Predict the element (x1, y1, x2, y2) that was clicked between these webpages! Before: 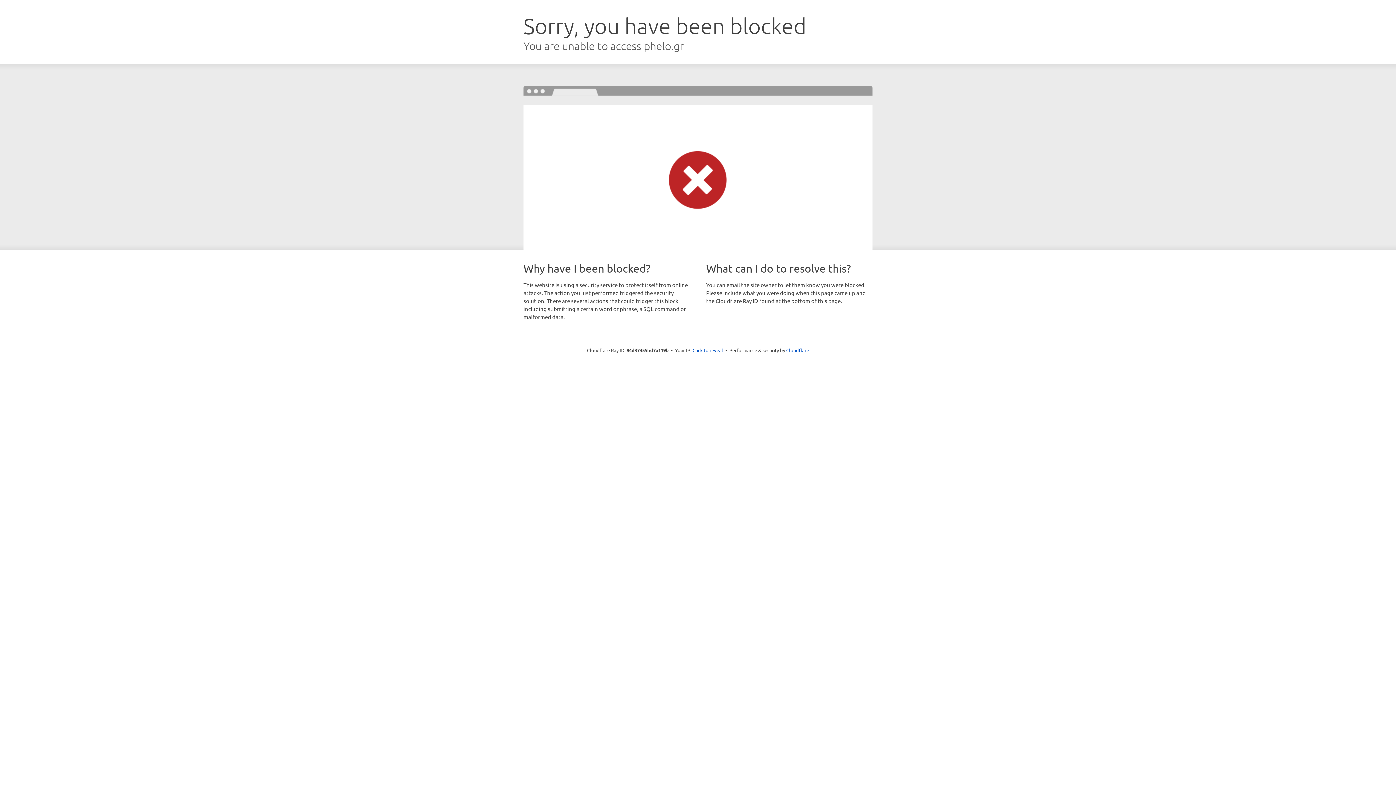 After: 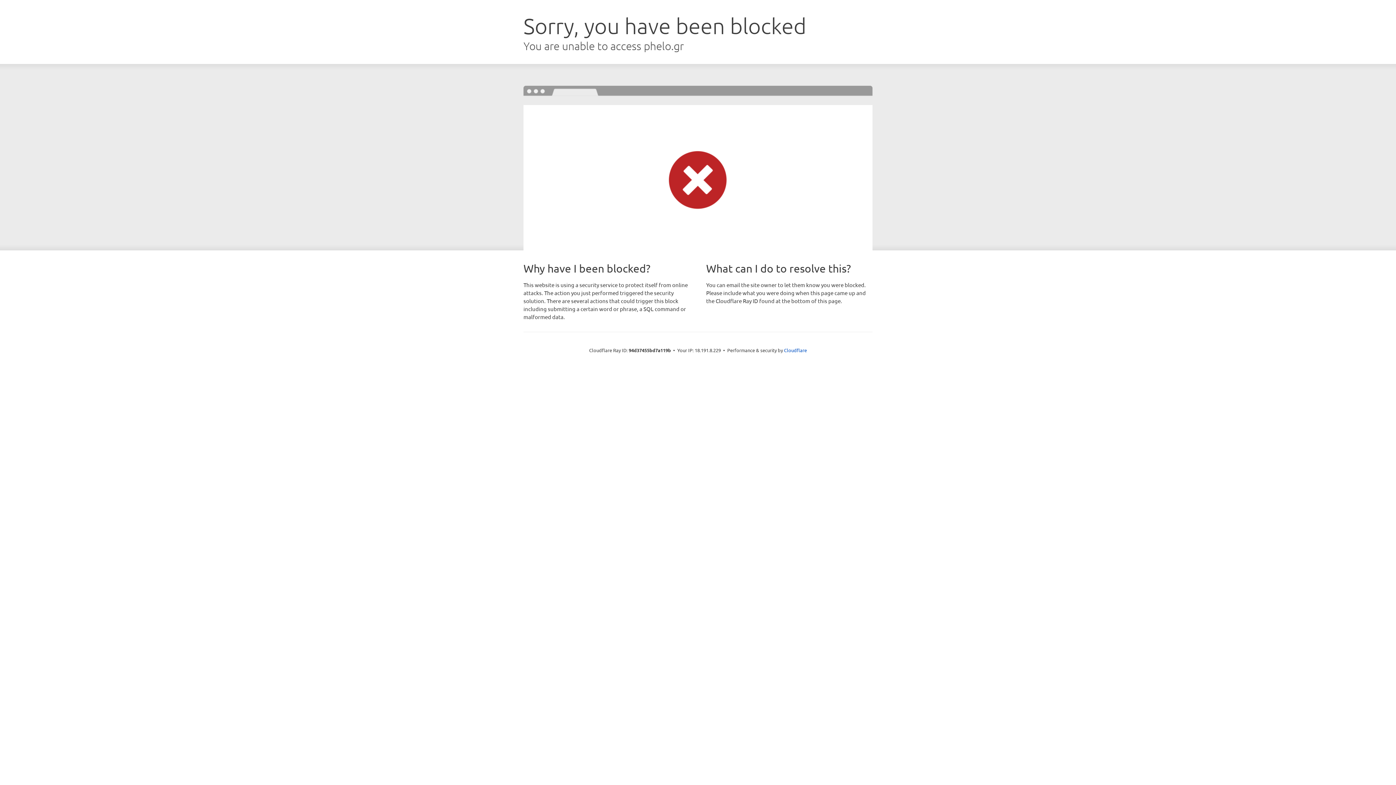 Action: label: Click to reveal bbox: (692, 346, 723, 353)